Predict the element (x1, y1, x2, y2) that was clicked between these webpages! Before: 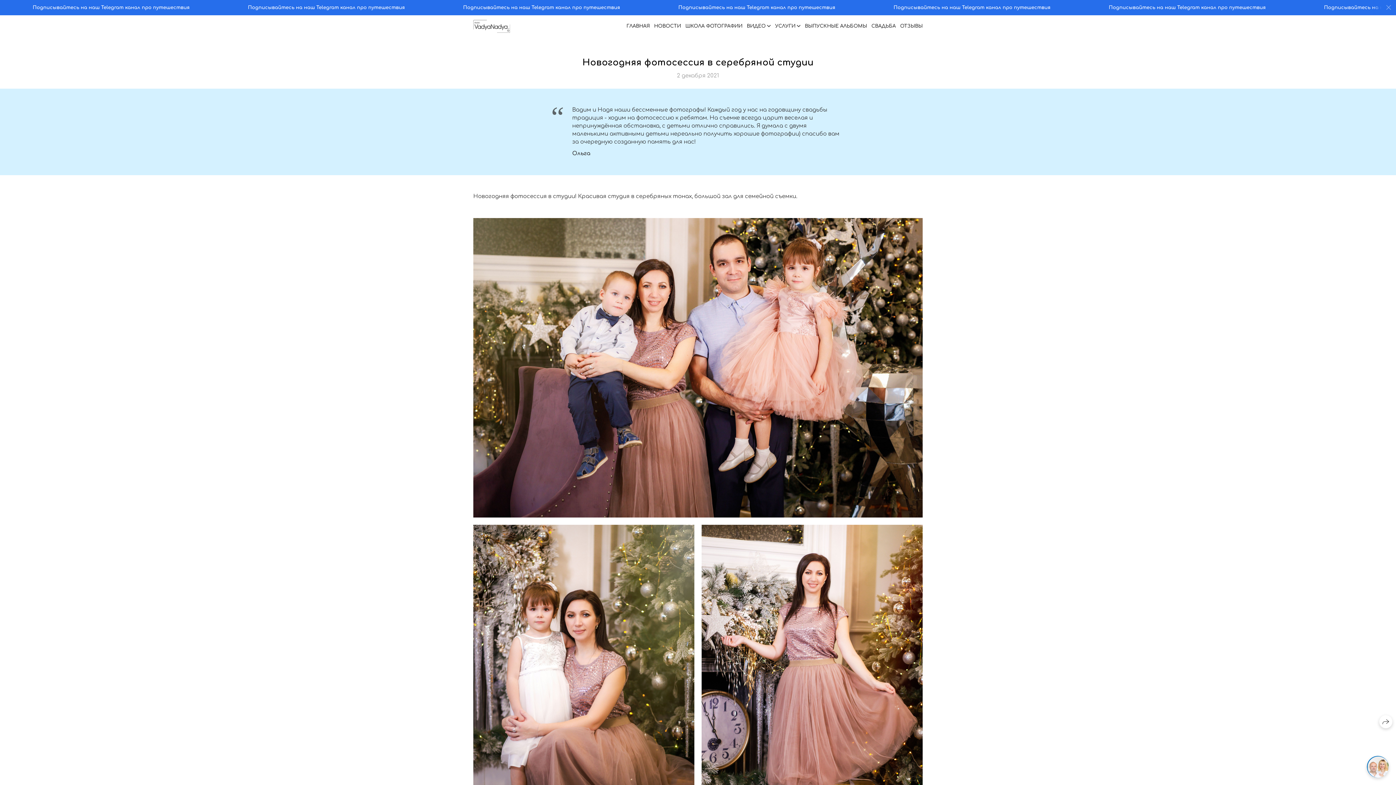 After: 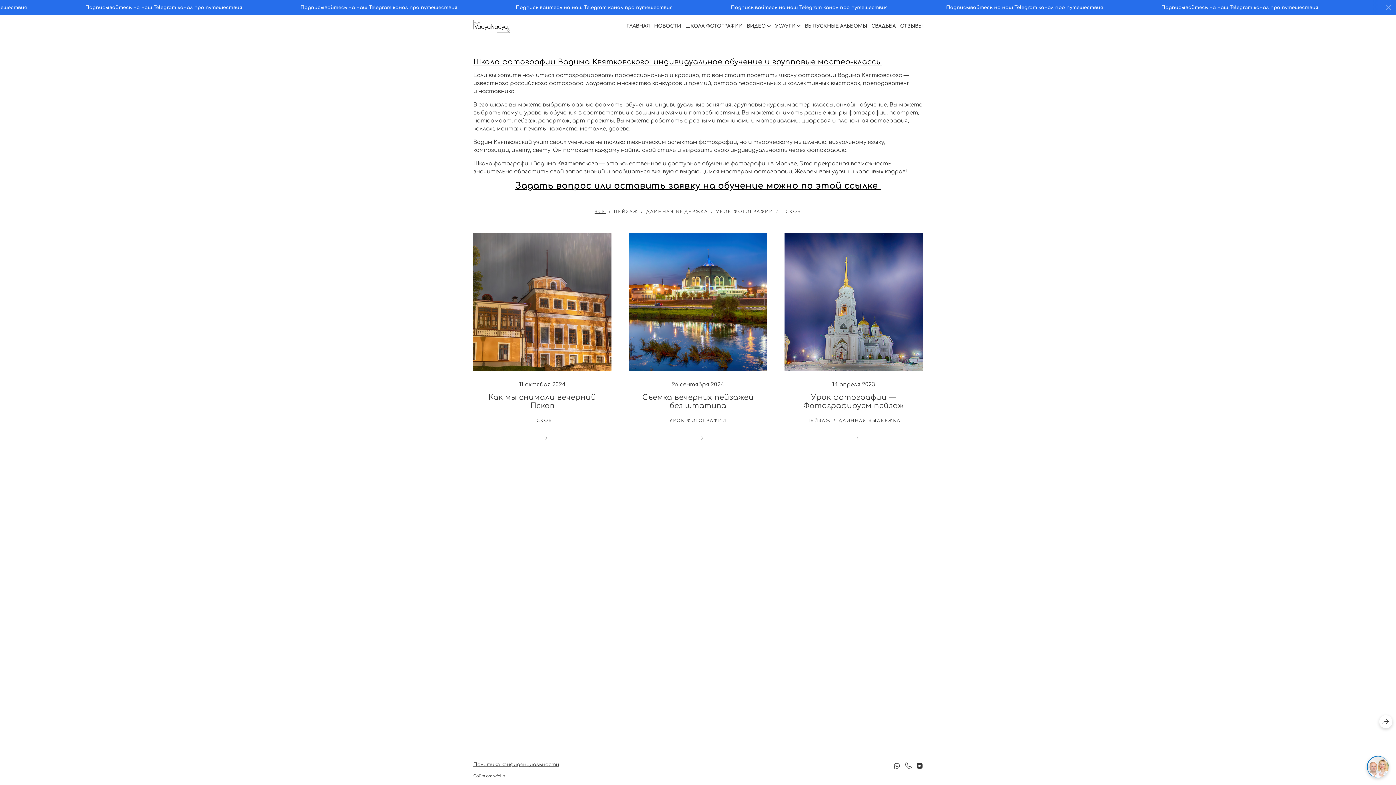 Action: bbox: (685, 23, 742, 28) label: ШКОЛА ФОТОГРАФИИ